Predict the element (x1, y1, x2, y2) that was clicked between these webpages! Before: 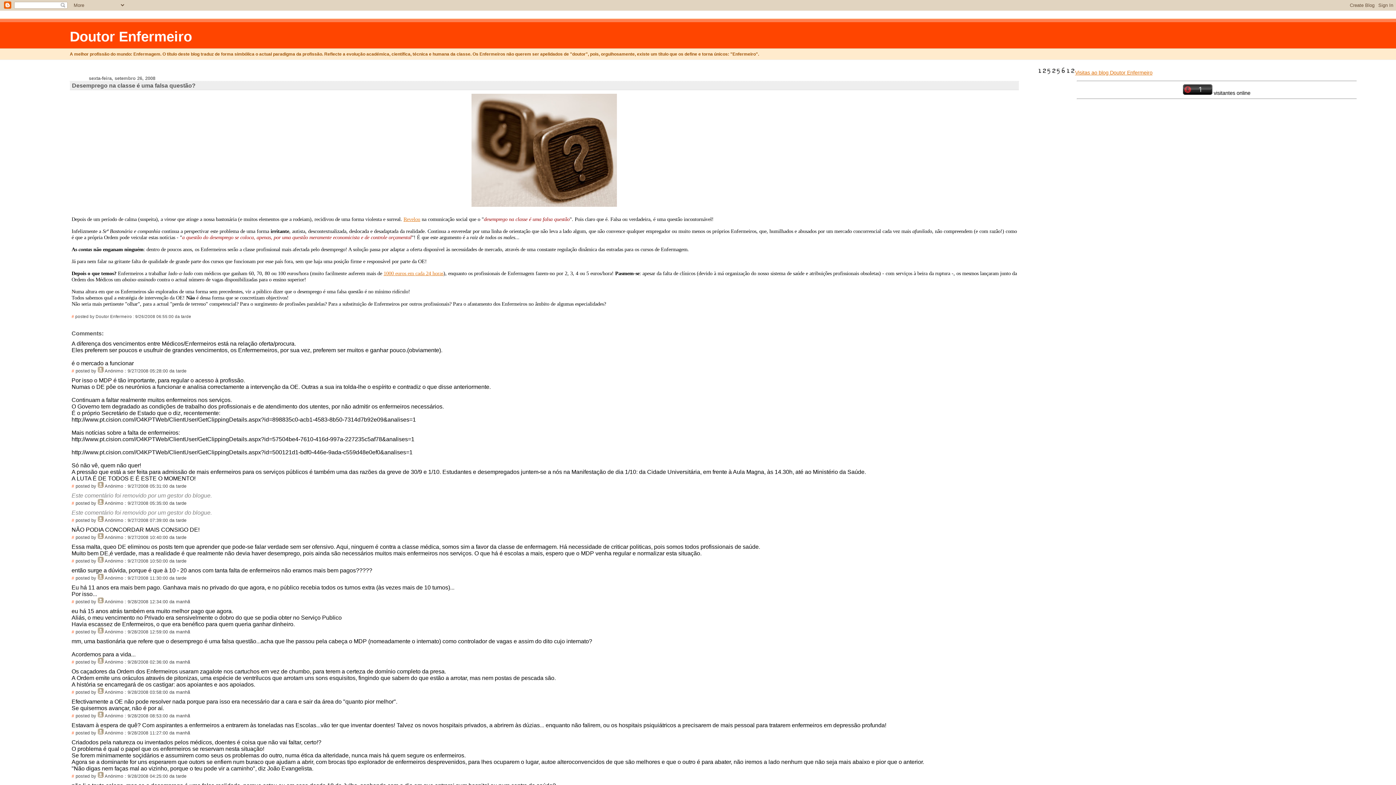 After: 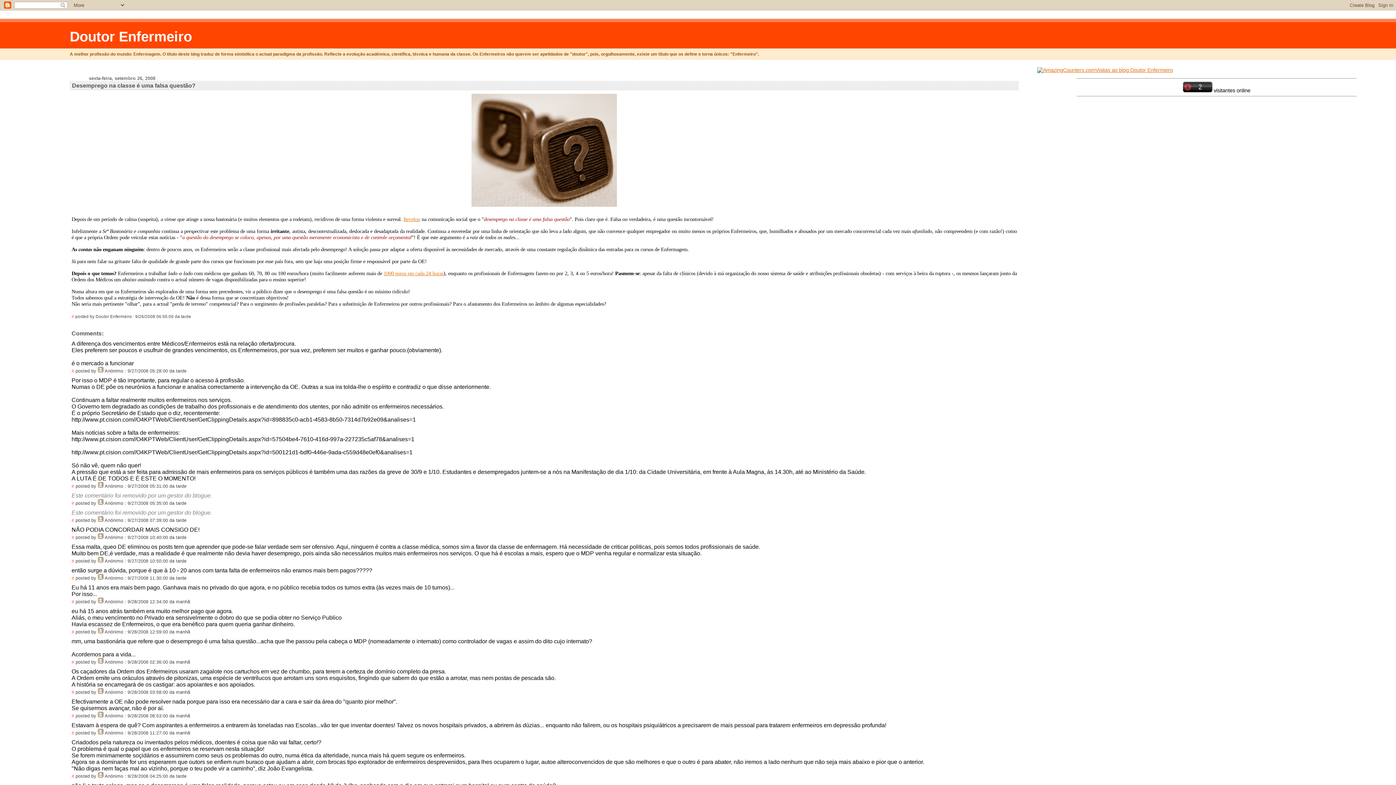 Action: bbox: (71, 483, 74, 488) label: #